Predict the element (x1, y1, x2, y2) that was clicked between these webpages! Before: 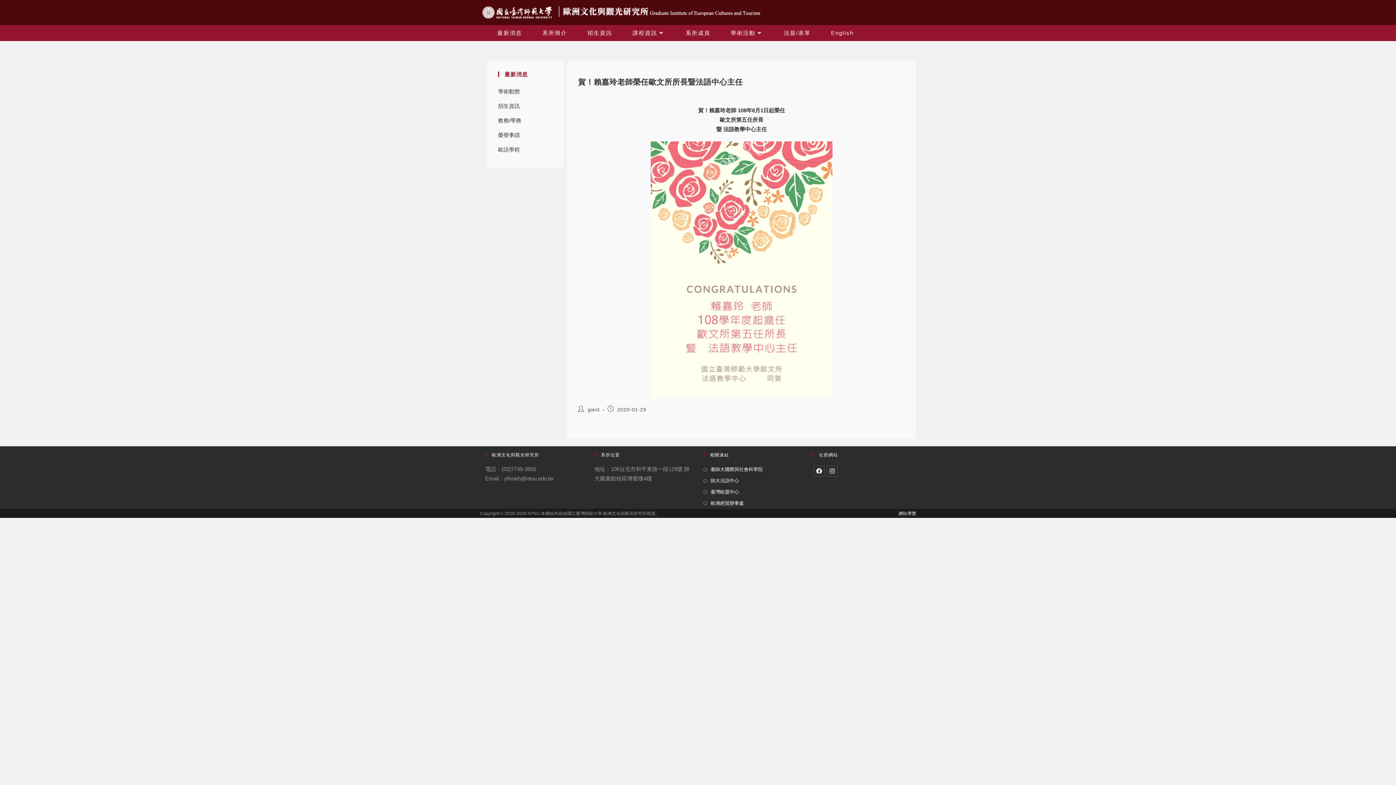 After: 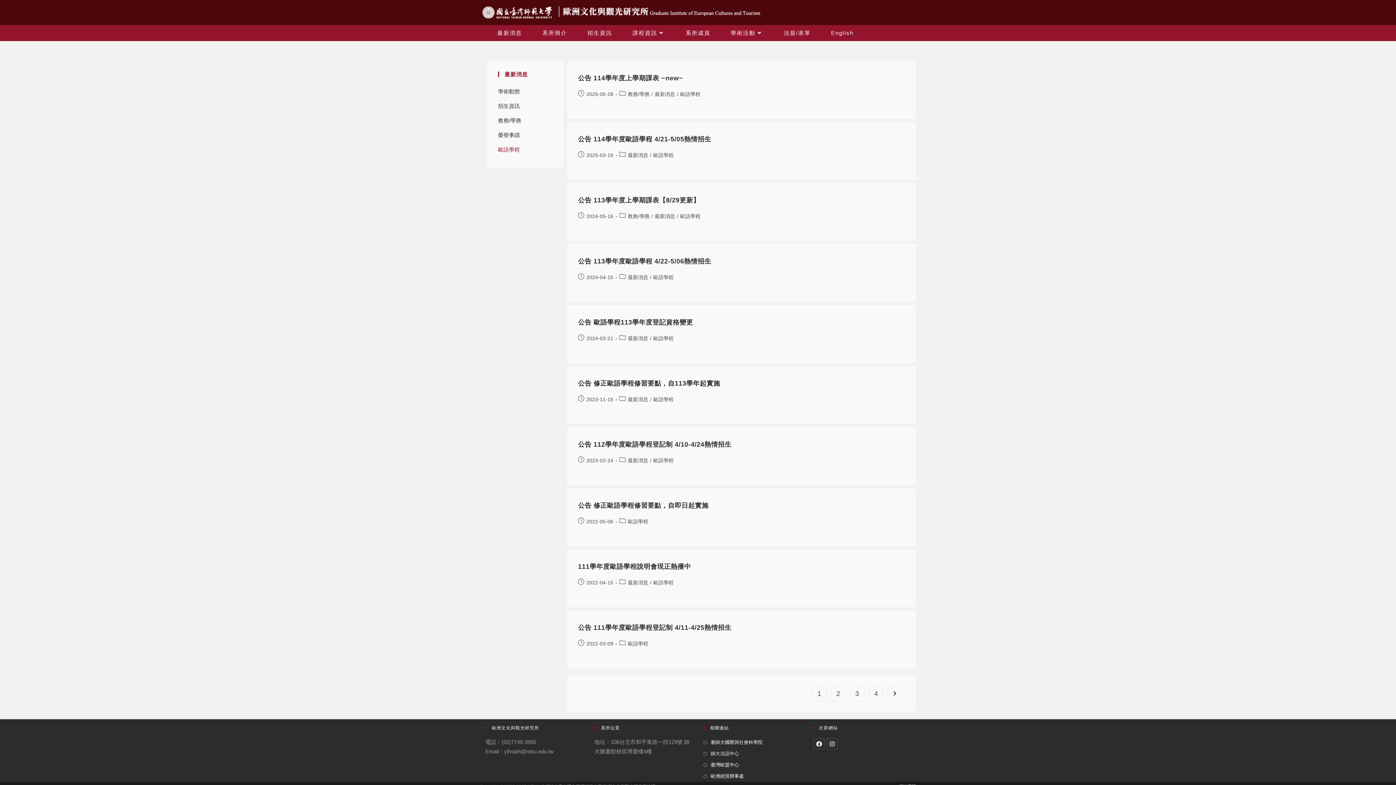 Action: bbox: (498, 142, 523, 157) label: 歐語學程